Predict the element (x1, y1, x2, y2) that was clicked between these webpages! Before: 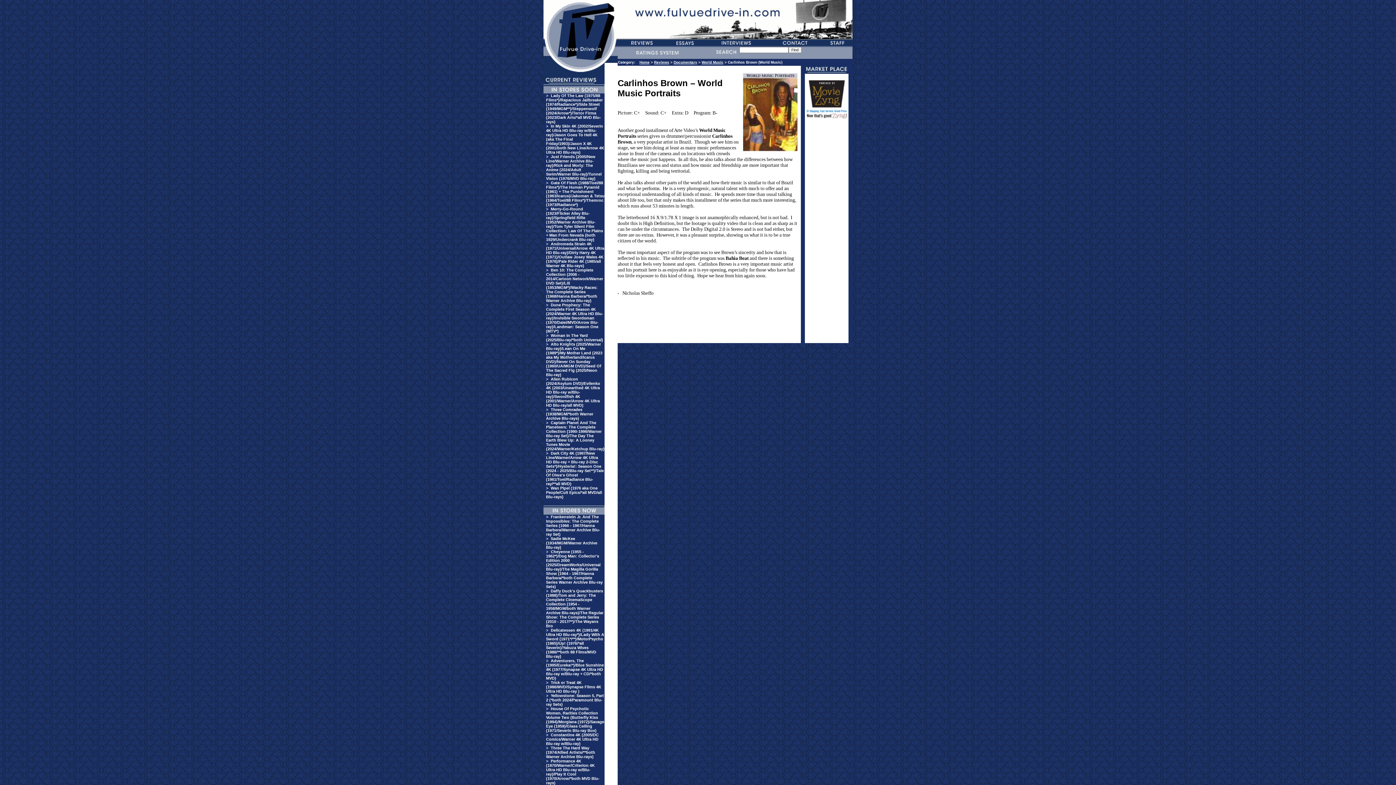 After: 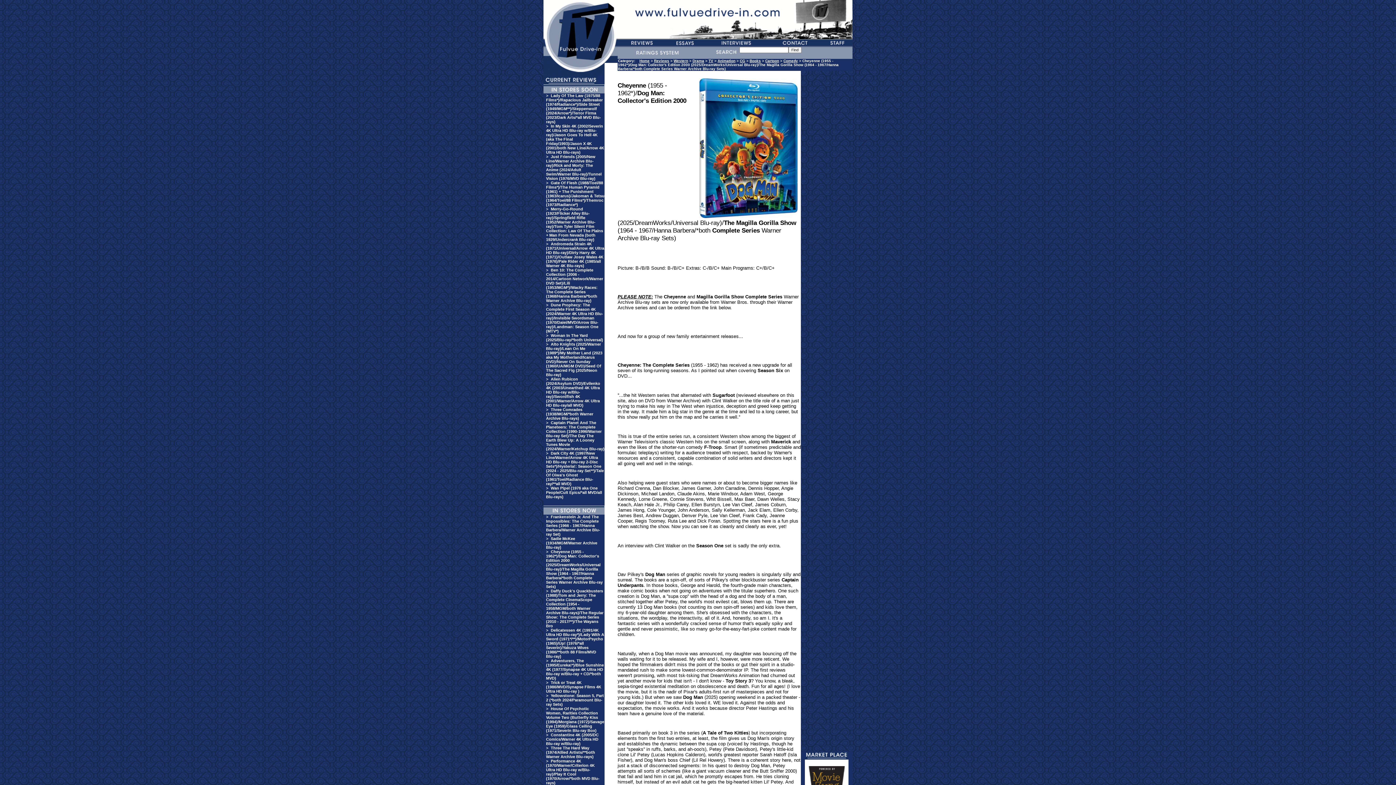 Action: label: Cheyenne (1955 - 1962*)/Dog Man: Collector's Edition 2000 (2025/DreamWorks/Universal Blu-ray)/The Magilla Gorilla Show (1964 - 1967/Hanna Barbera/*both Complete Series Warner Archive Blu-ray Sets) bbox: (546, 549, 602, 589)